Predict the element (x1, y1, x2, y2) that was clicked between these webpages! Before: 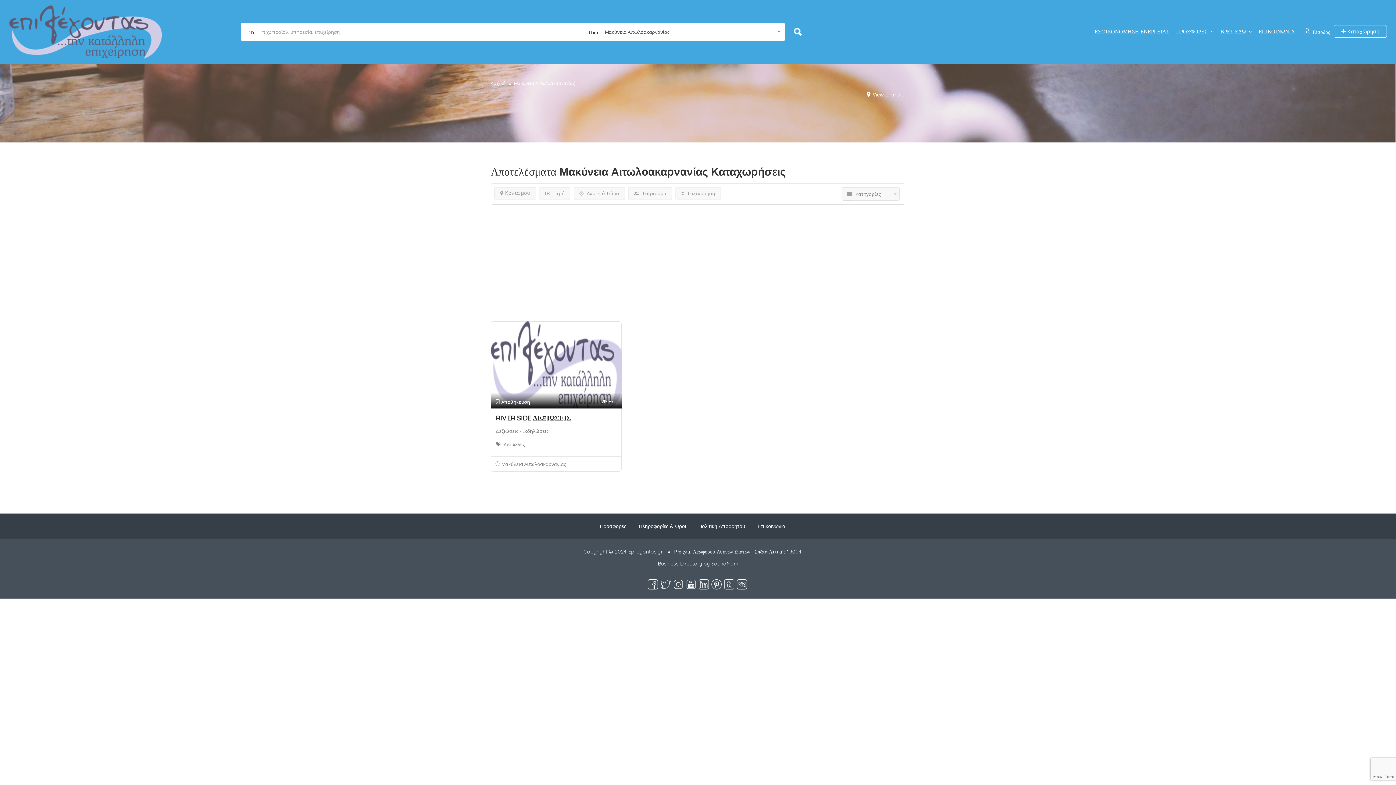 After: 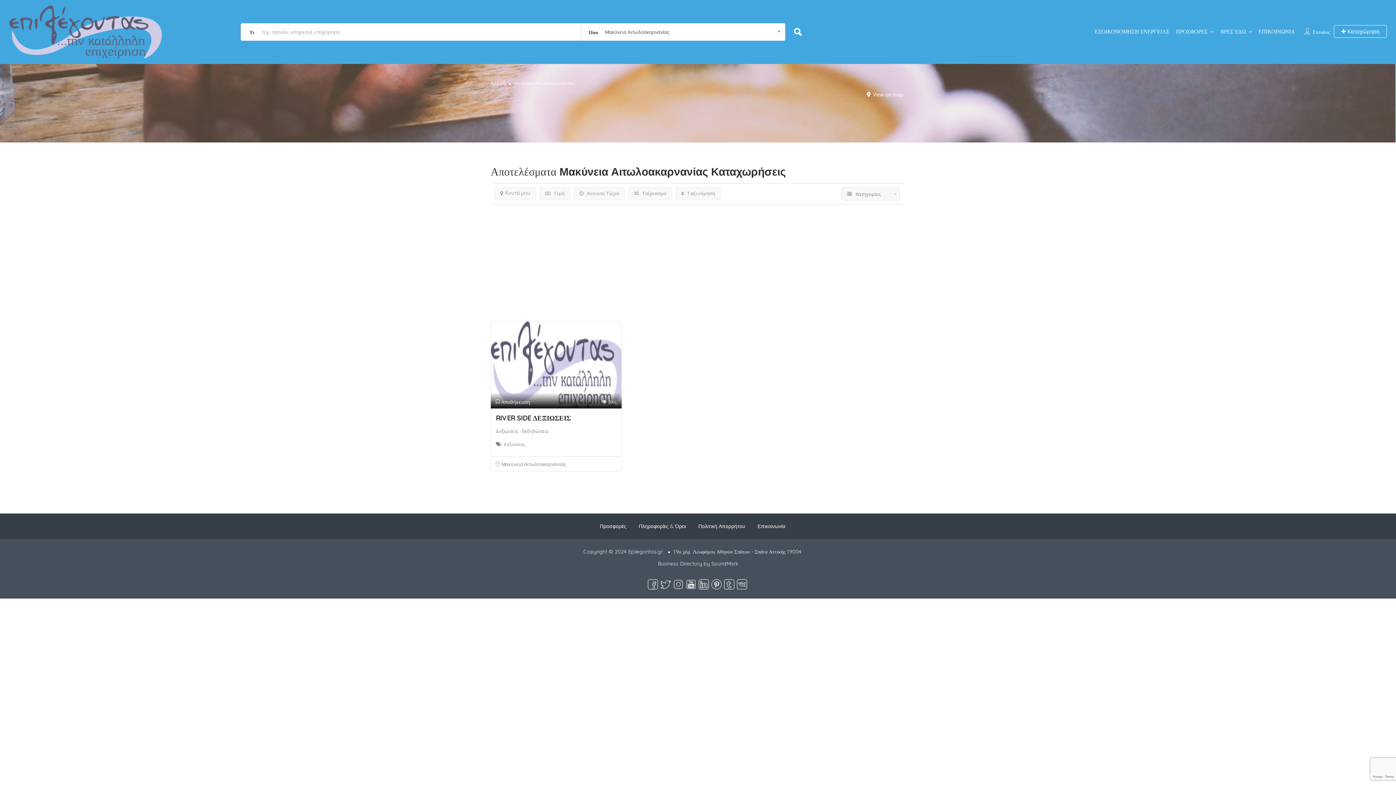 Action: bbox: (673, 580, 683, 587)